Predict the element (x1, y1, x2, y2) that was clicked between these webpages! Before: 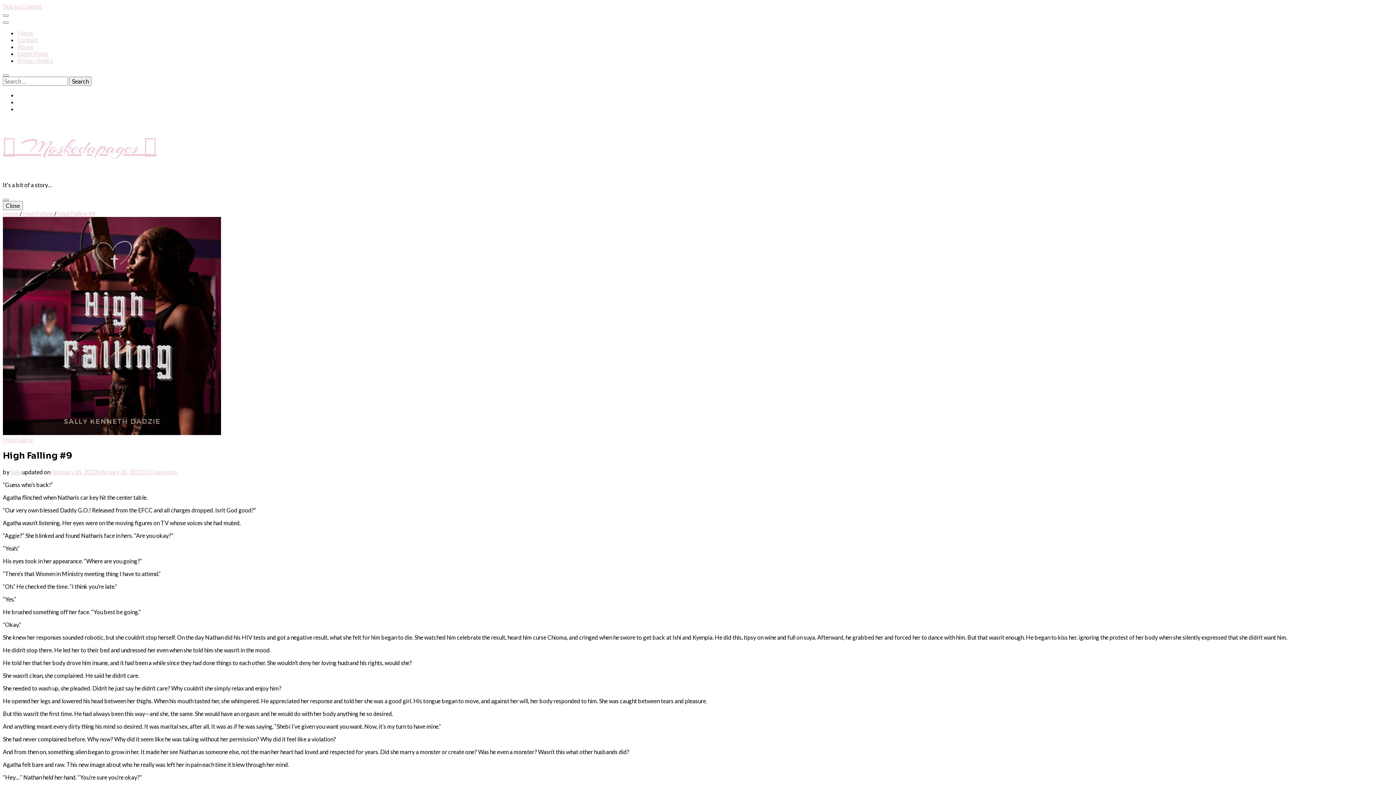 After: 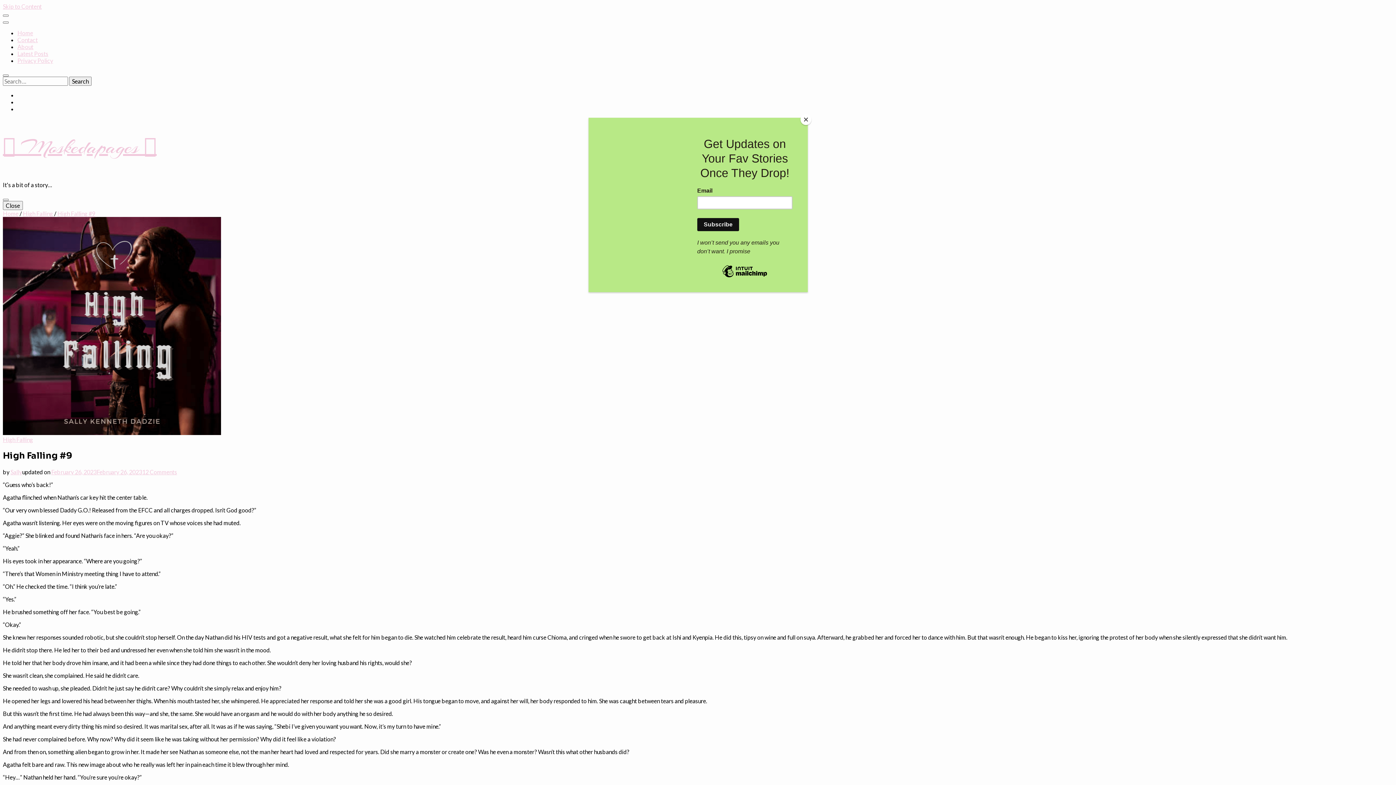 Action: bbox: (2, 21, 8, 23)